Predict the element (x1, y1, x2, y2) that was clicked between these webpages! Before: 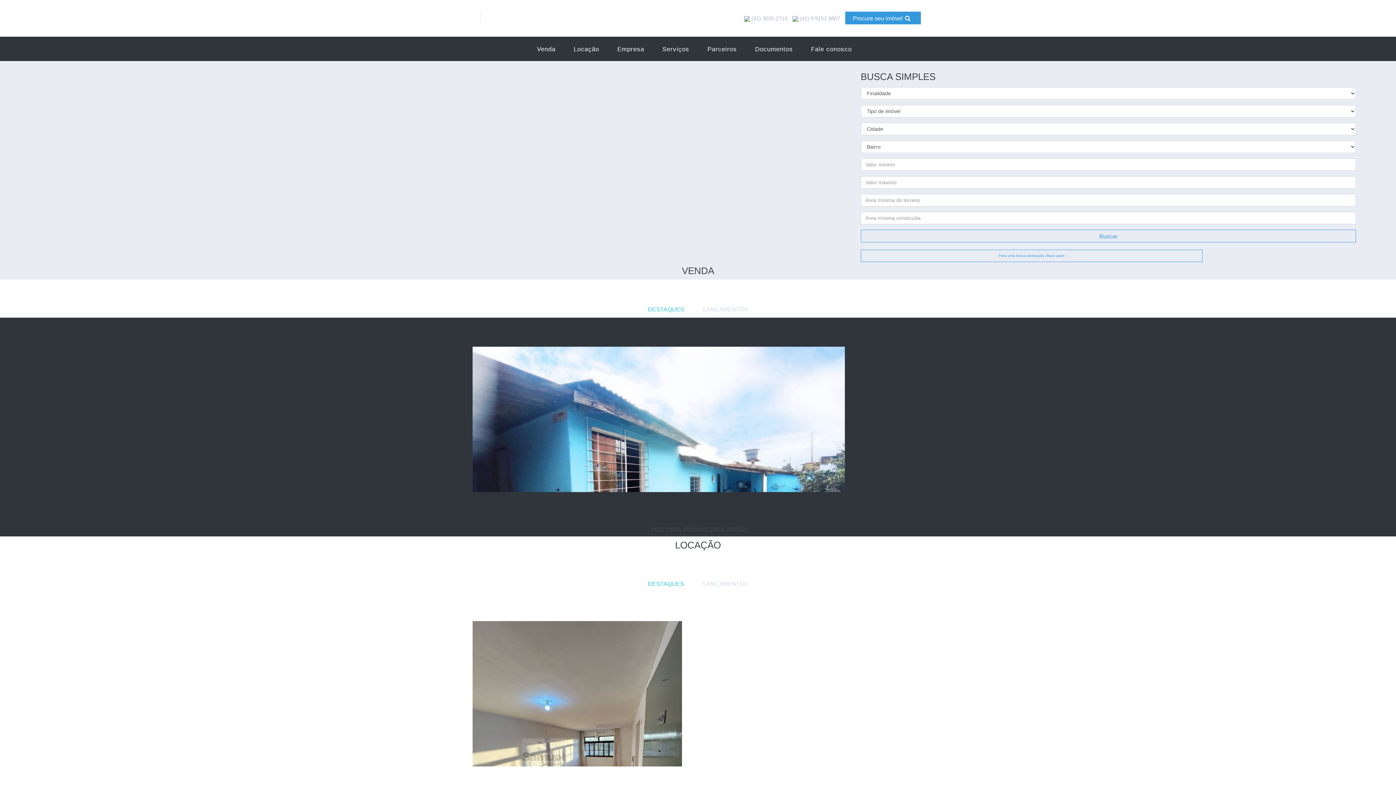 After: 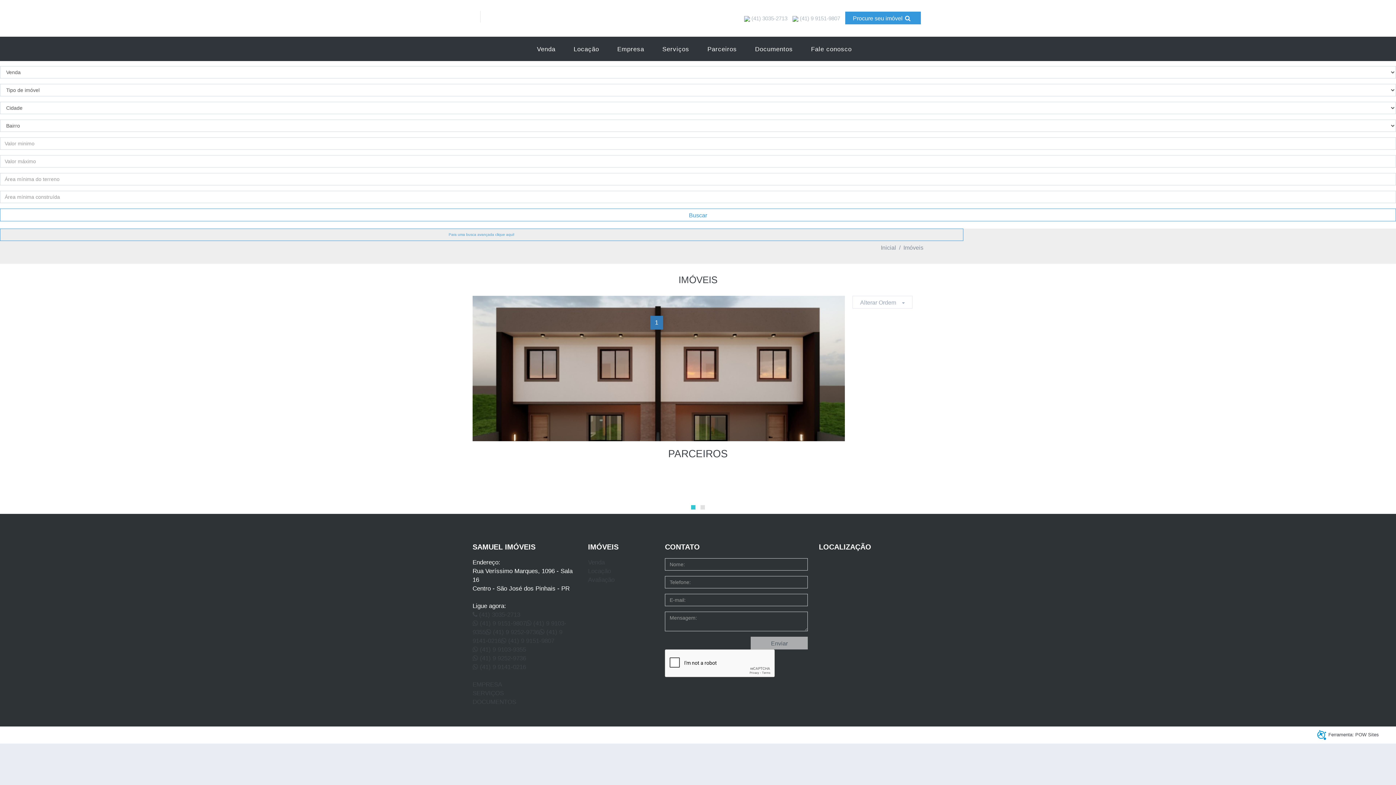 Action: bbox: (650, 525, 746, 533) label: Veja mais imóveis para venda